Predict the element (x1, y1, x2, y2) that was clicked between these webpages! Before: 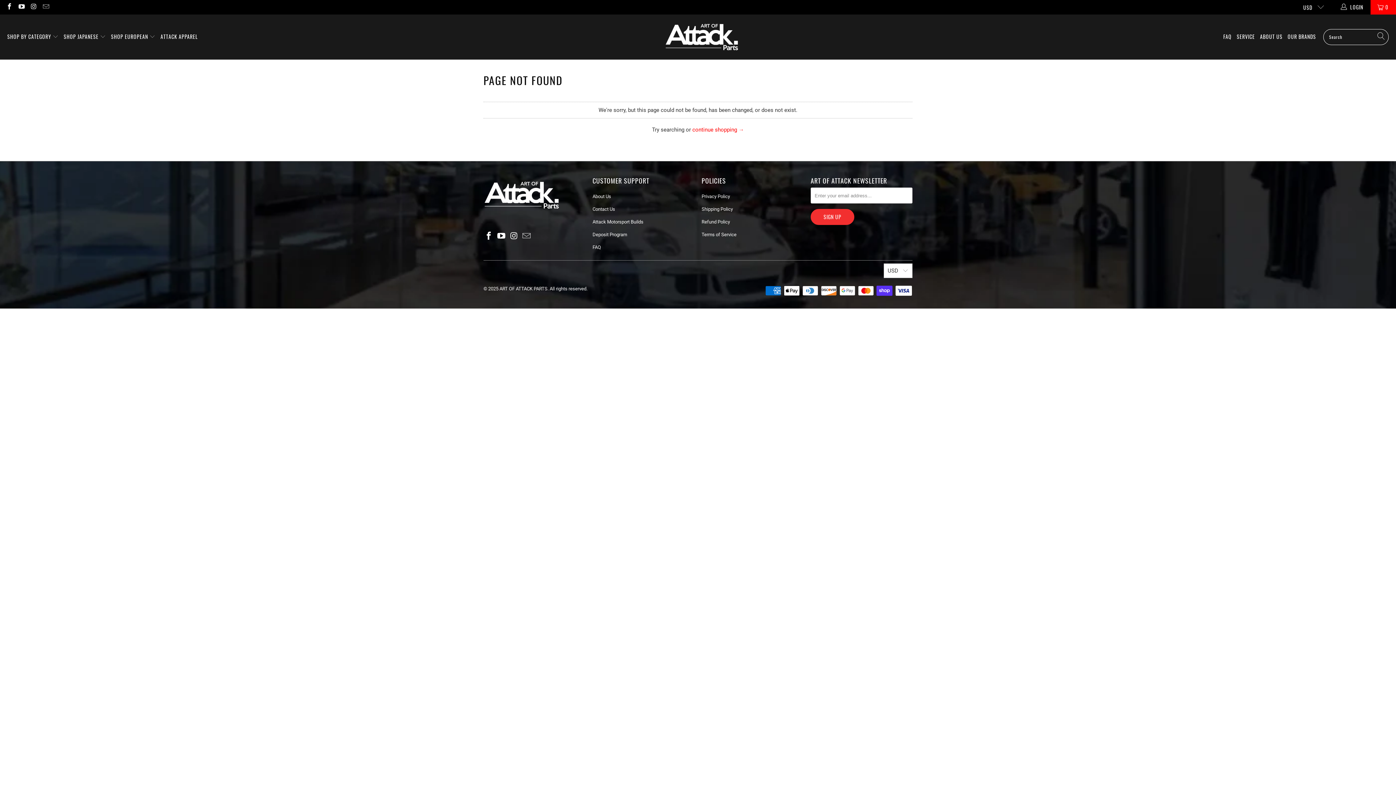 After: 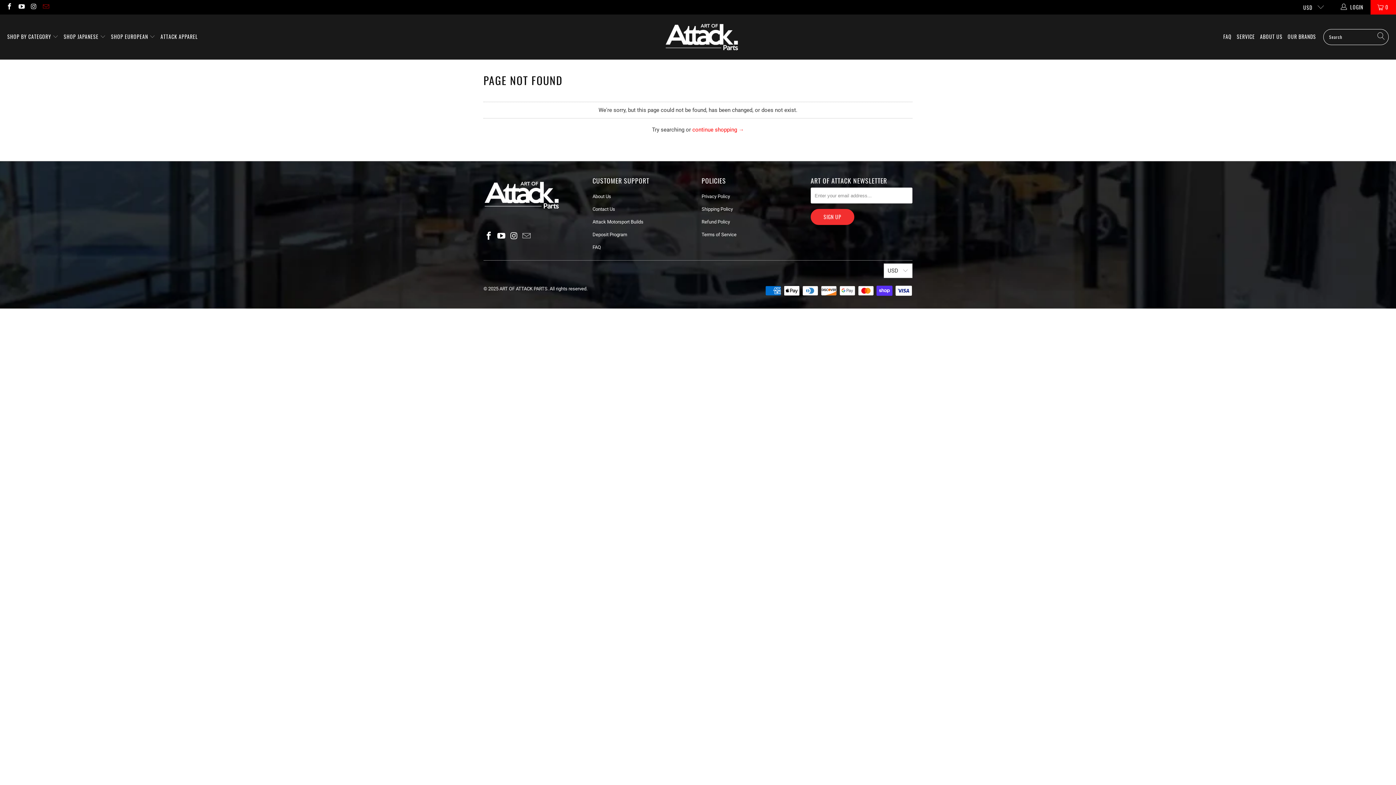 Action: bbox: (42, 4, 49, 10)